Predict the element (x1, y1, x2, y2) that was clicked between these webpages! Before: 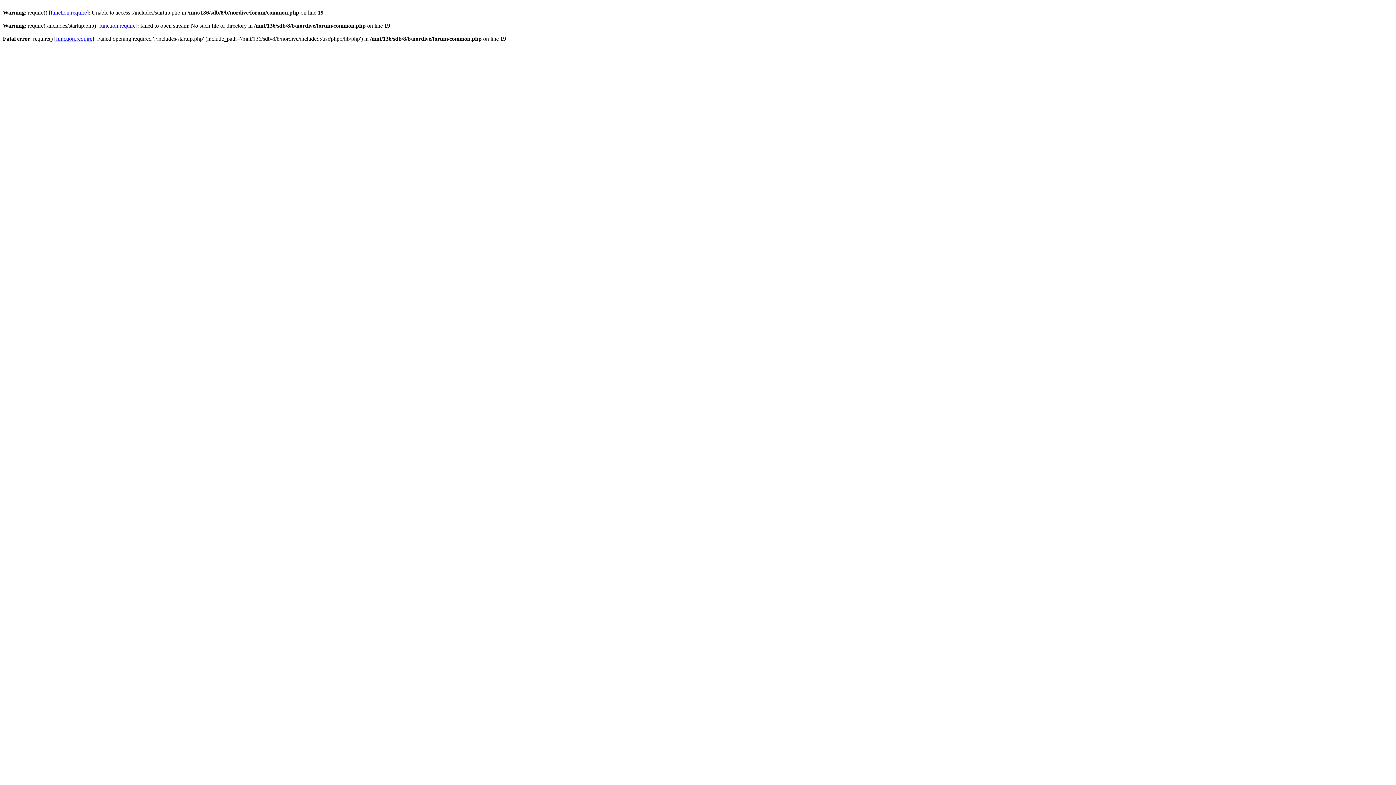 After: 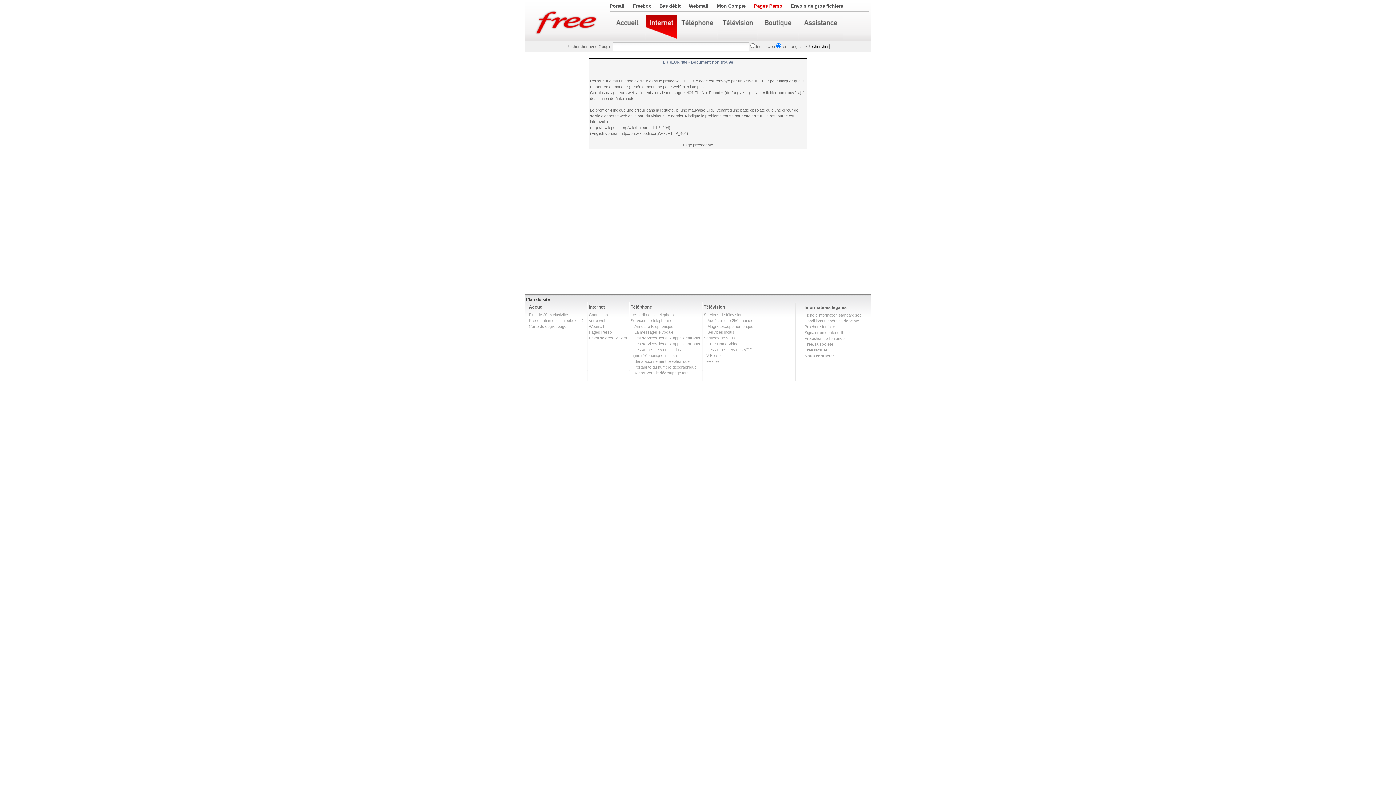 Action: label: function.require bbox: (56, 35, 92, 41)